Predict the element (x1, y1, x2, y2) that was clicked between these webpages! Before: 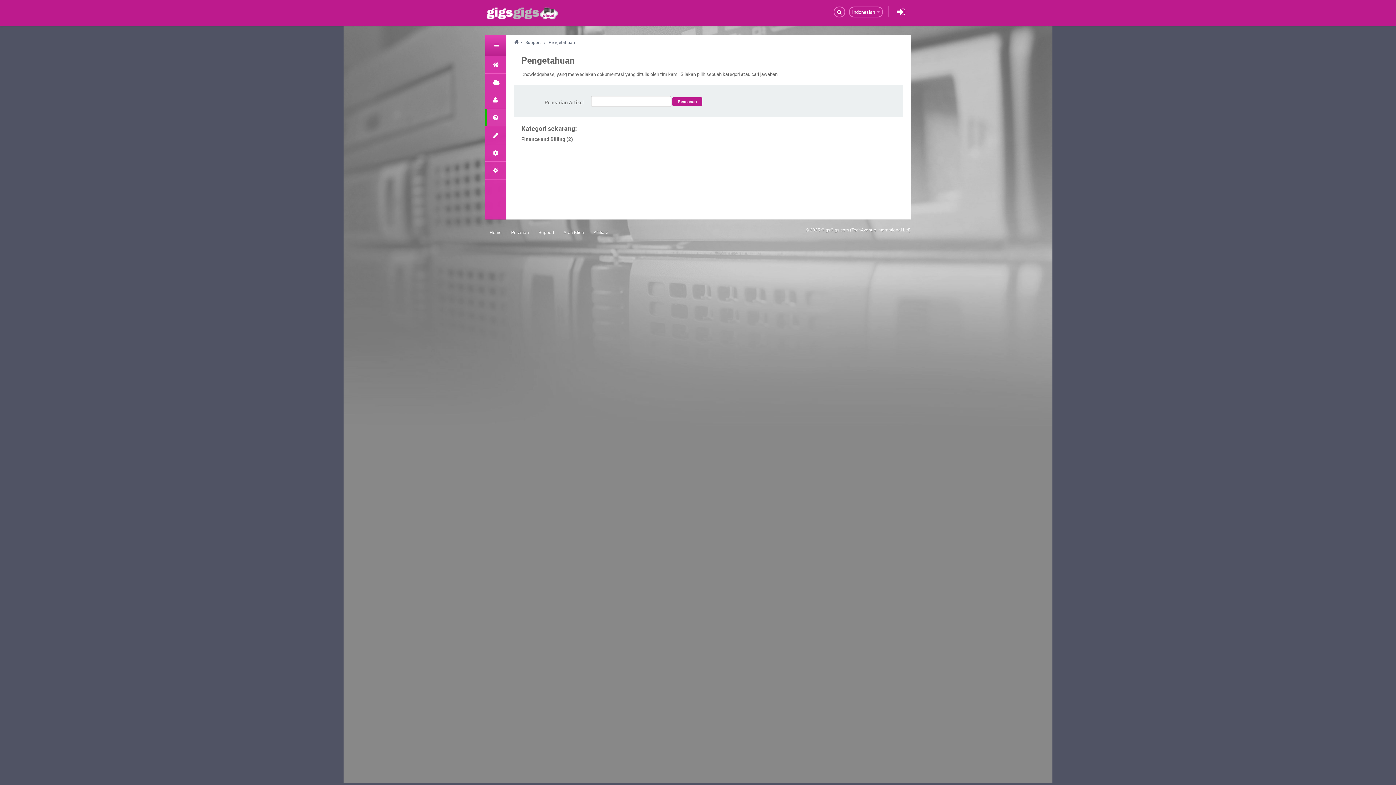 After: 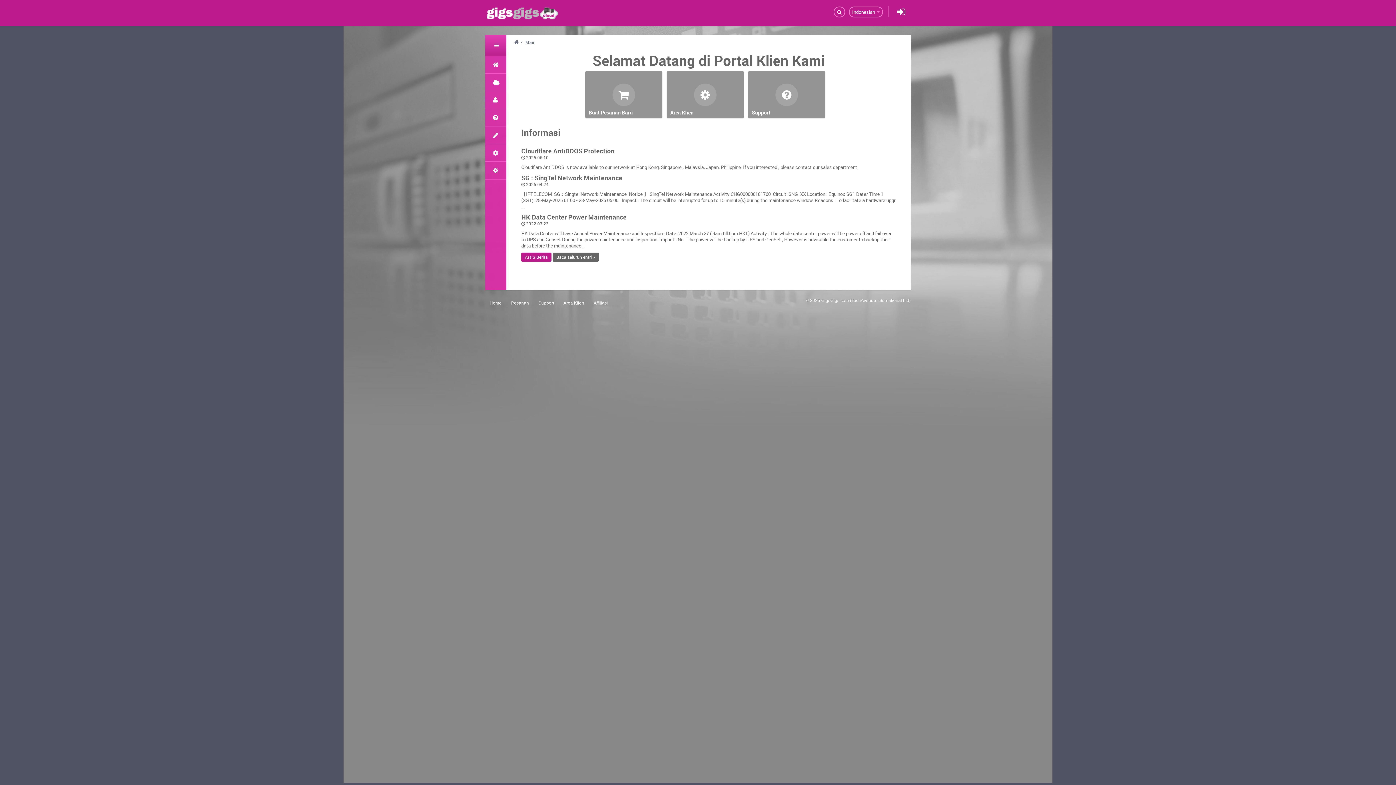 Action: bbox: (485, 227, 506, 238) label: Home